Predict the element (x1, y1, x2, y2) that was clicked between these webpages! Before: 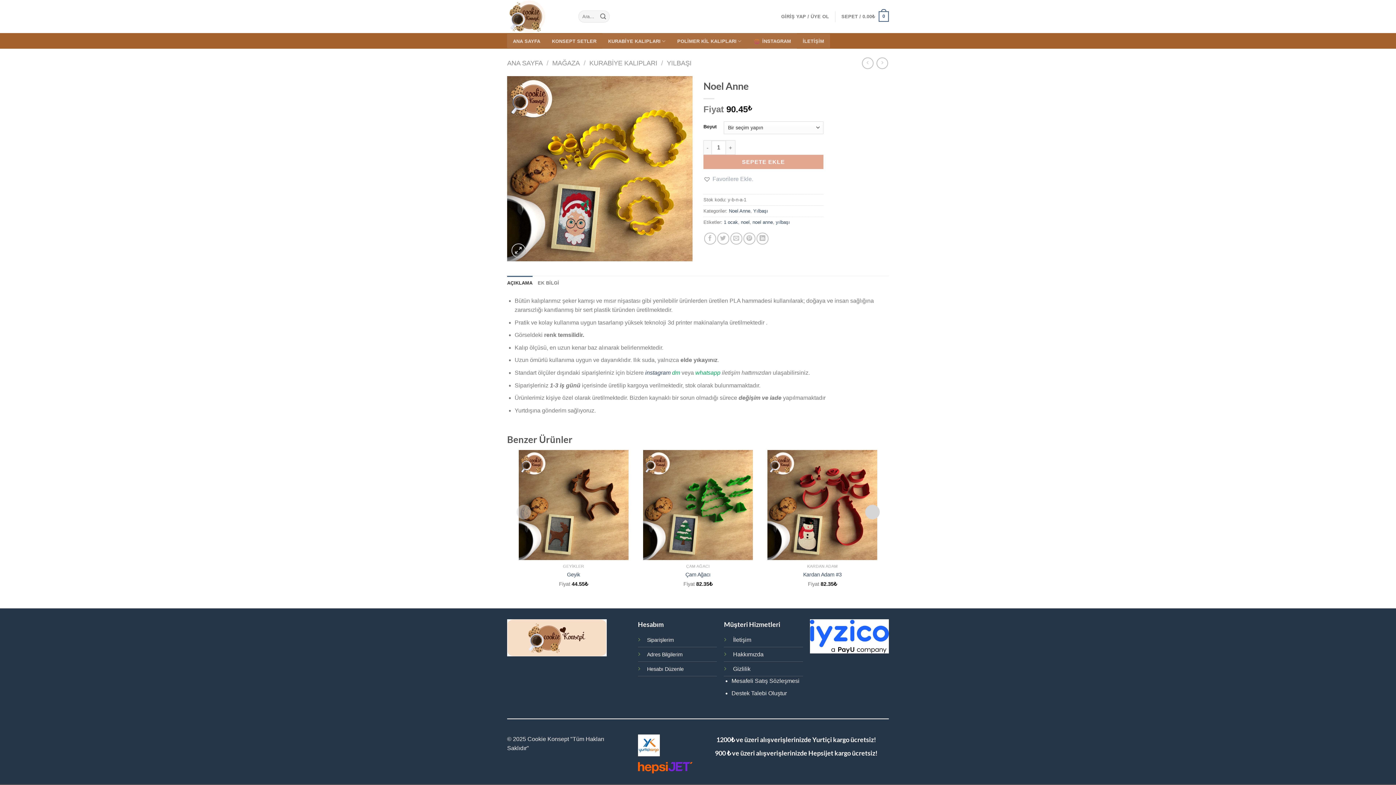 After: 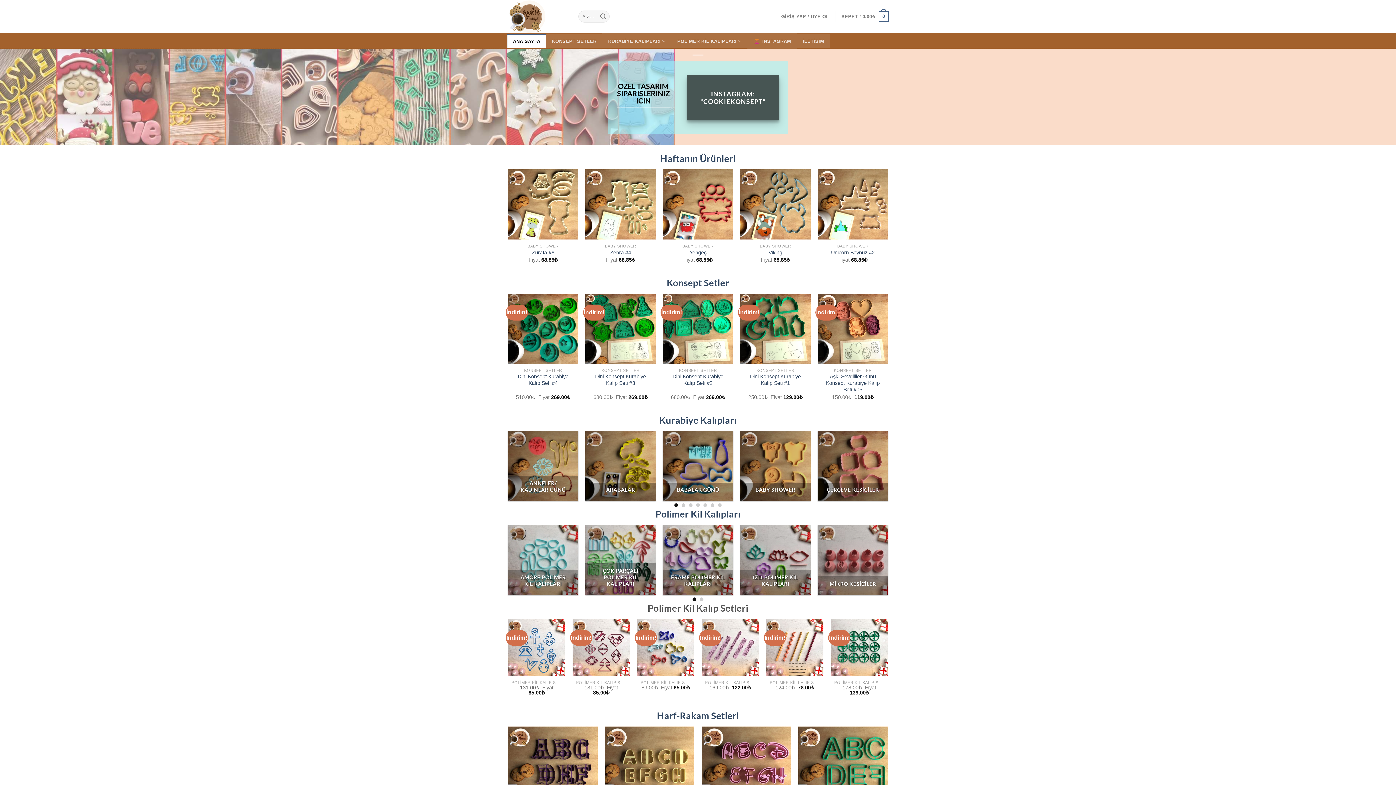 Action: bbox: (507, 59, 542, 66) label: ANA SAYFA